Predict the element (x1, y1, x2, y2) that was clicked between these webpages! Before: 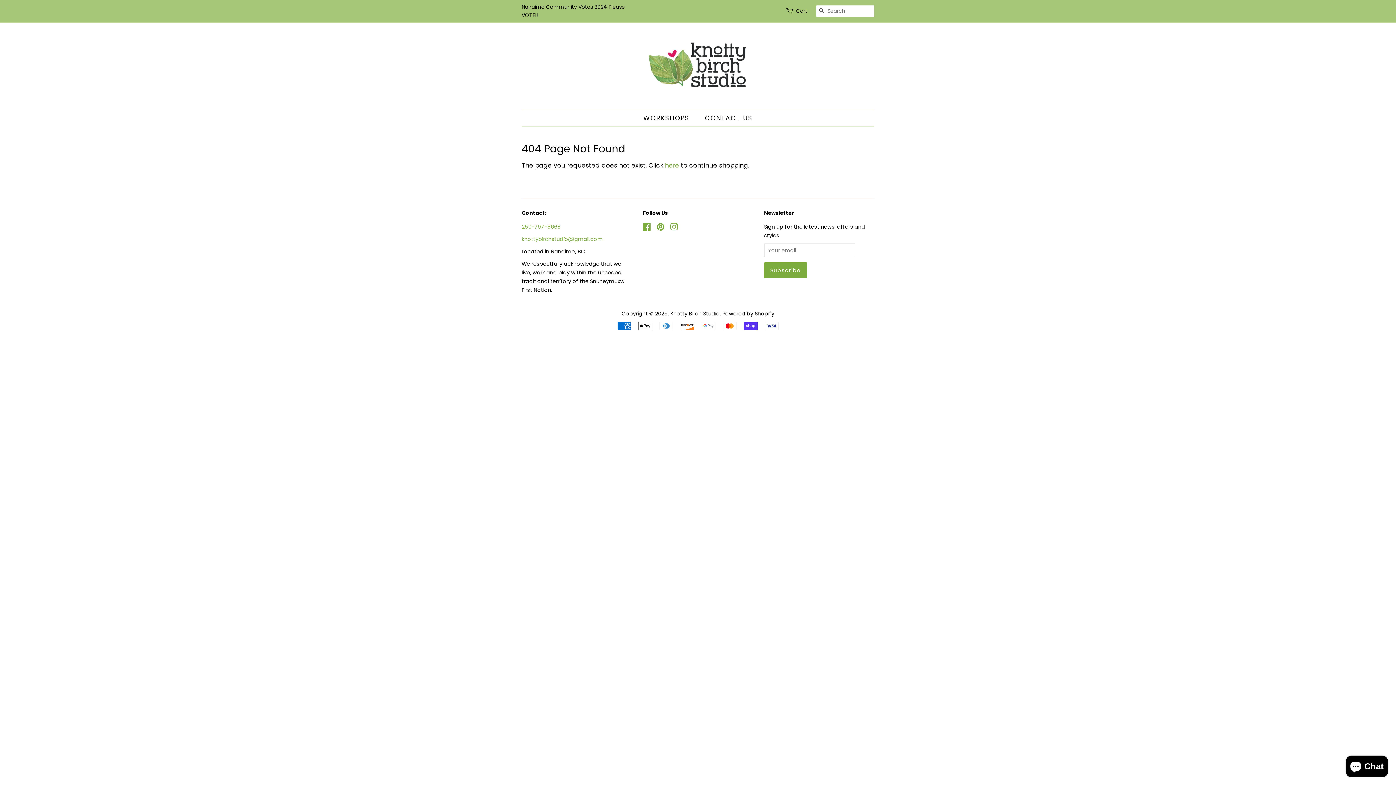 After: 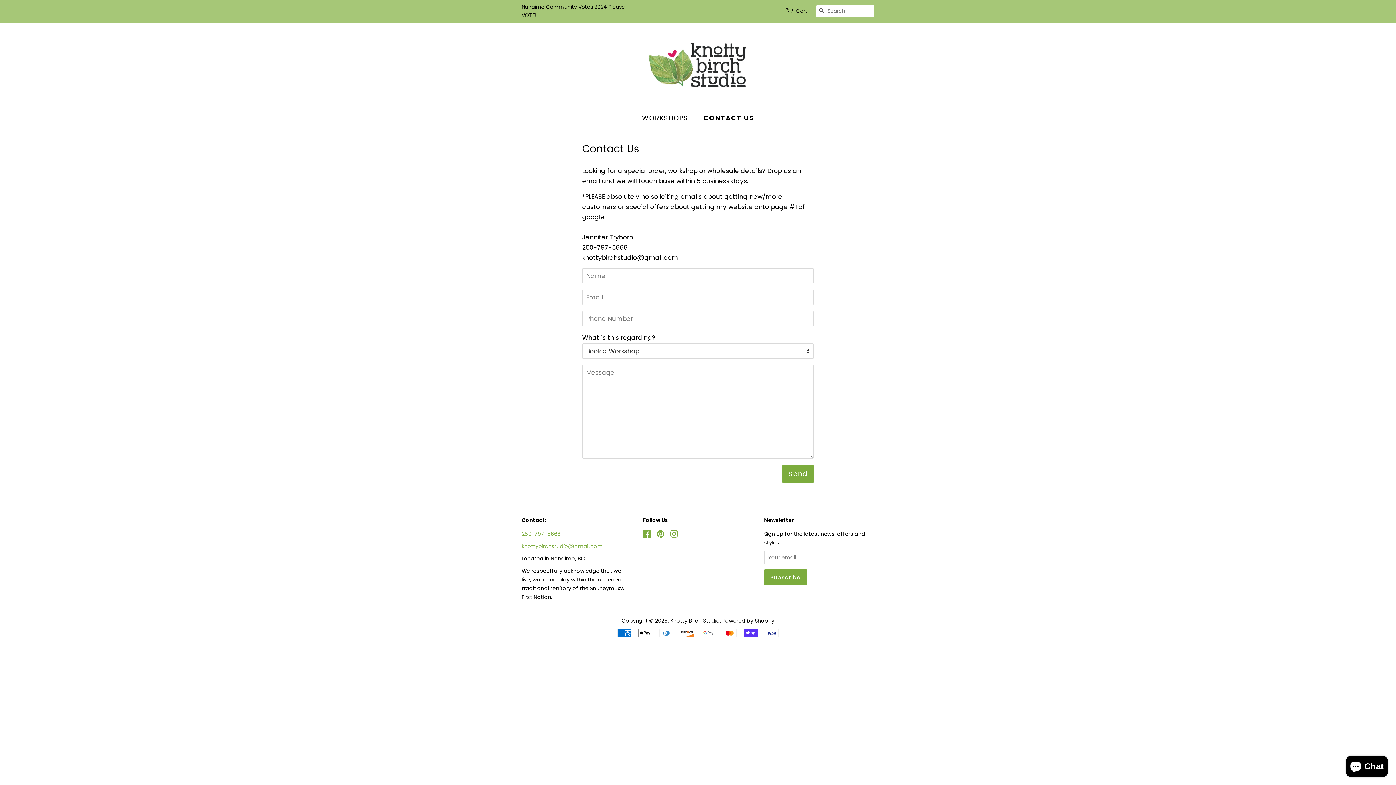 Action: bbox: (521, 223, 560, 230) label: 250-797-5668